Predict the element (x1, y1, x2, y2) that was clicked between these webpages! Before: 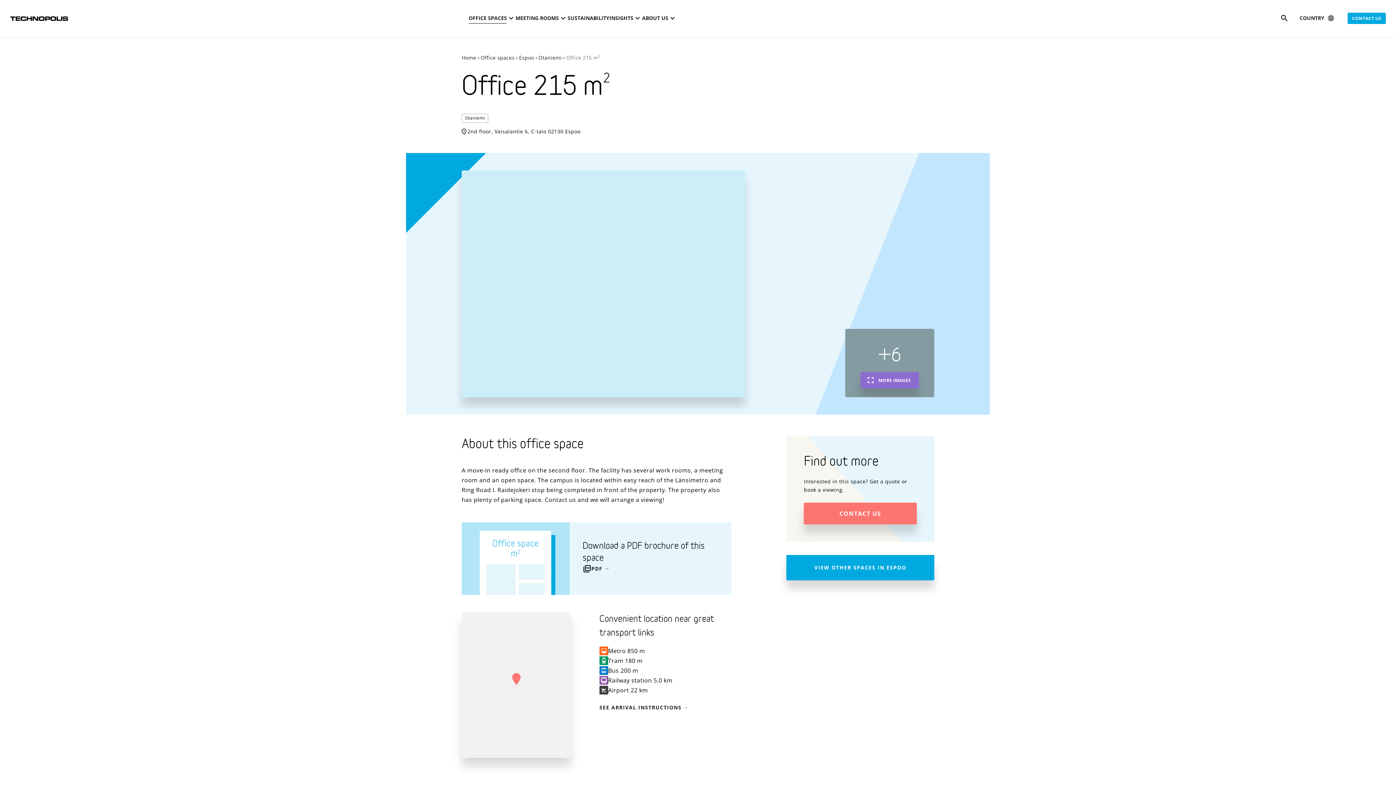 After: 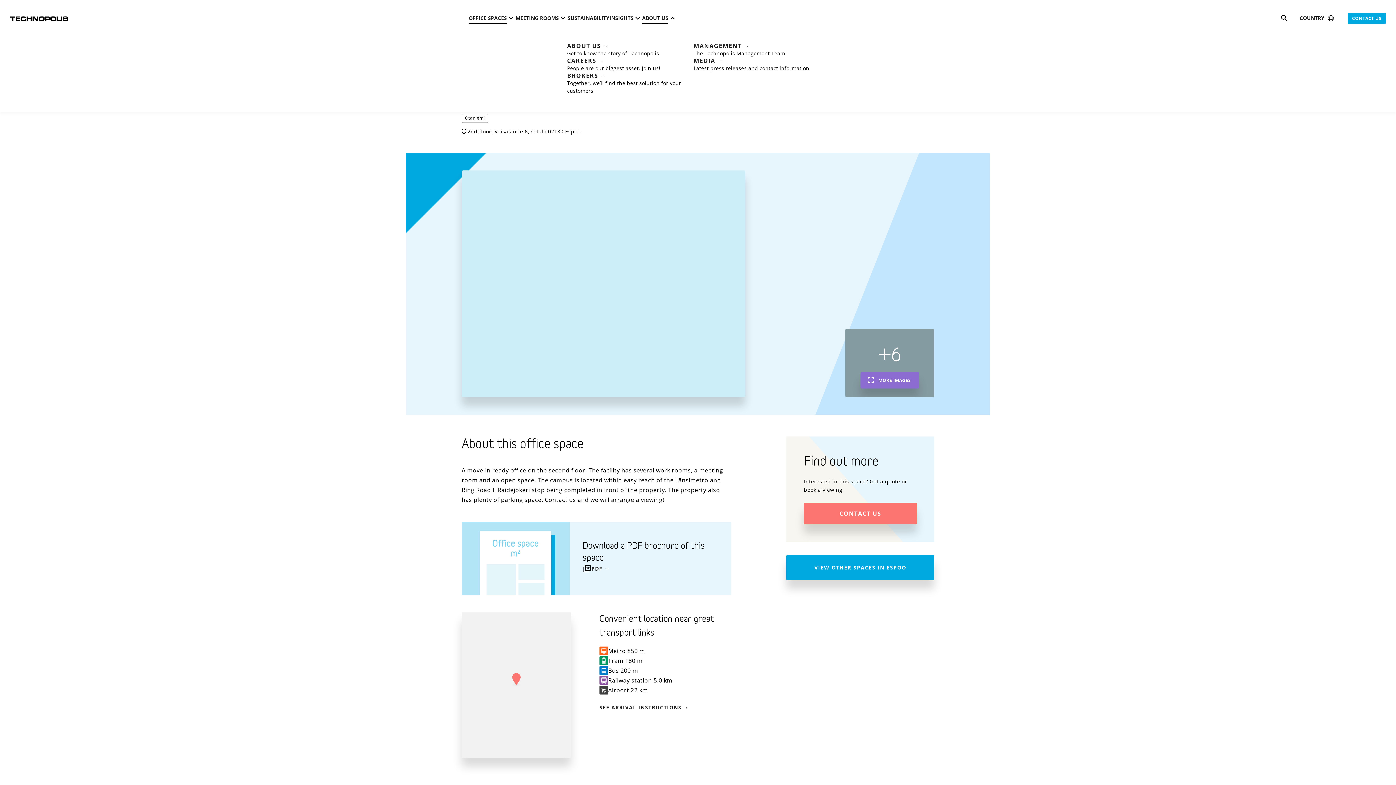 Action: bbox: (642, 10, 677, 26) label: ABOUT US